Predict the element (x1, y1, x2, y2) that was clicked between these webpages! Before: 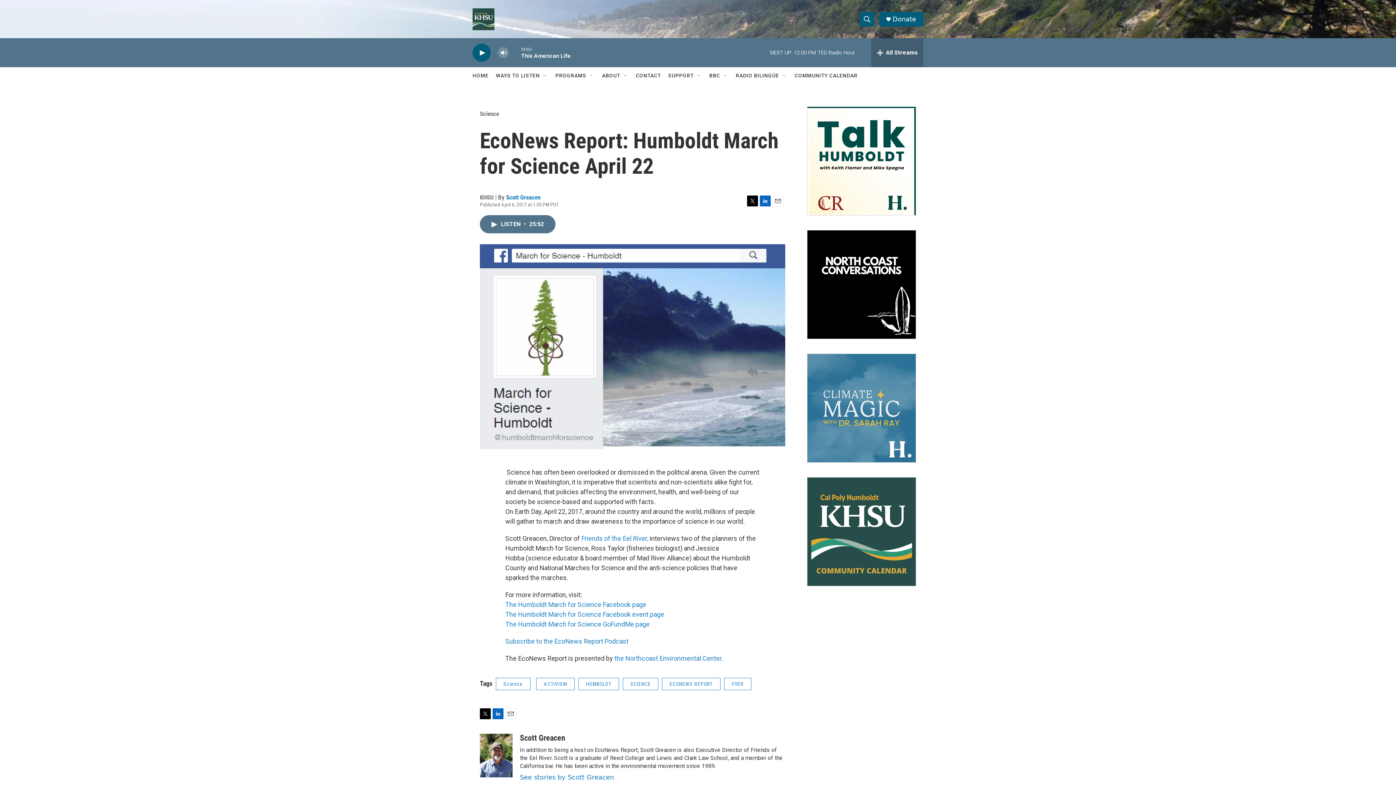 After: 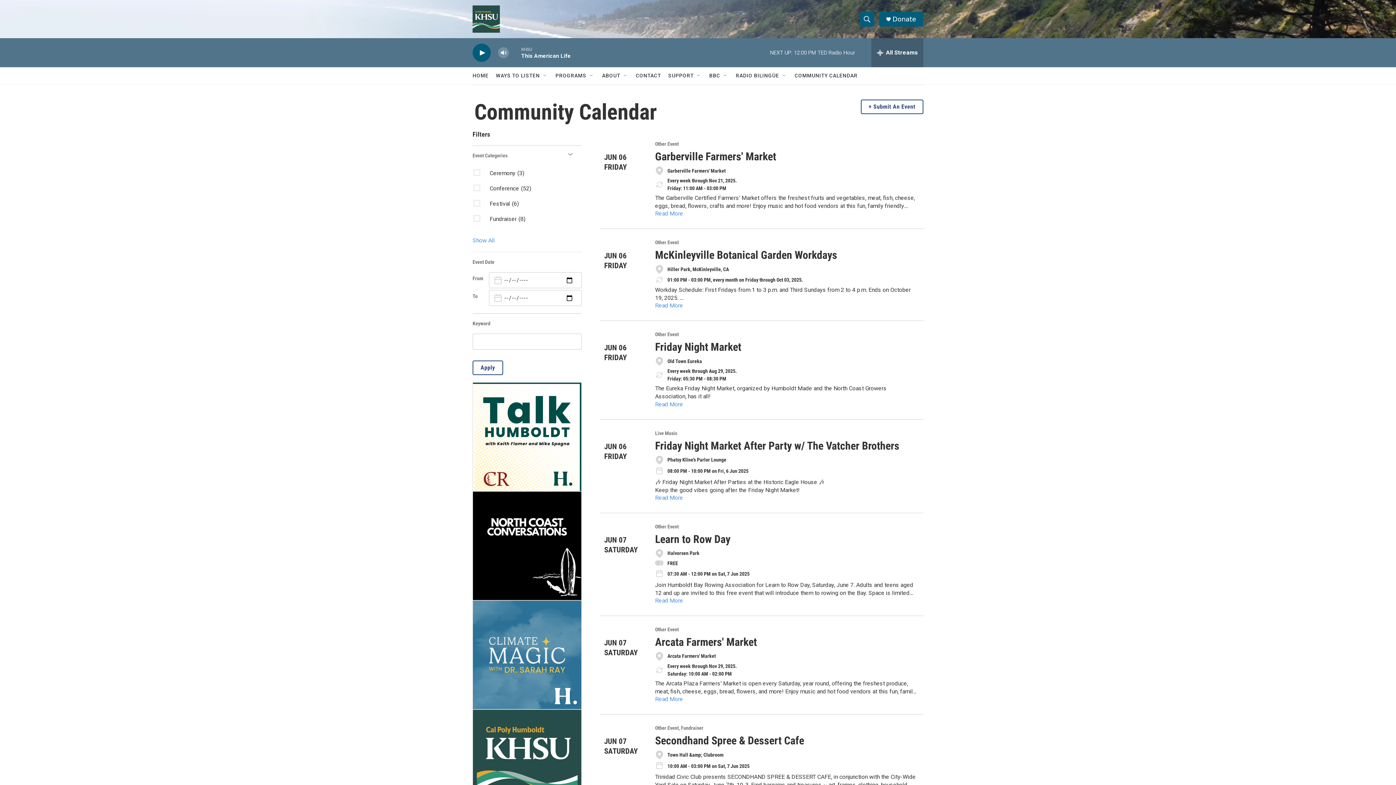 Action: bbox: (807, 477, 916, 586)